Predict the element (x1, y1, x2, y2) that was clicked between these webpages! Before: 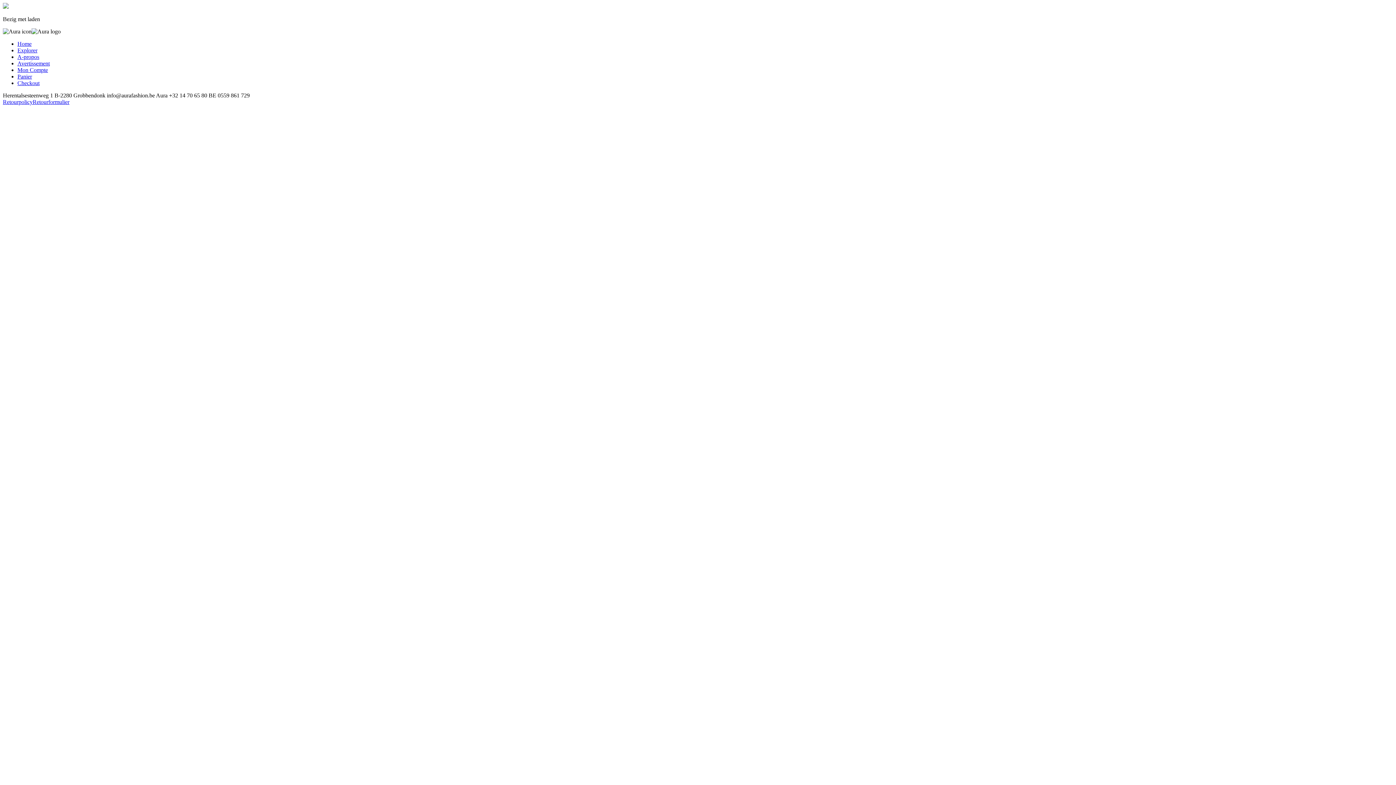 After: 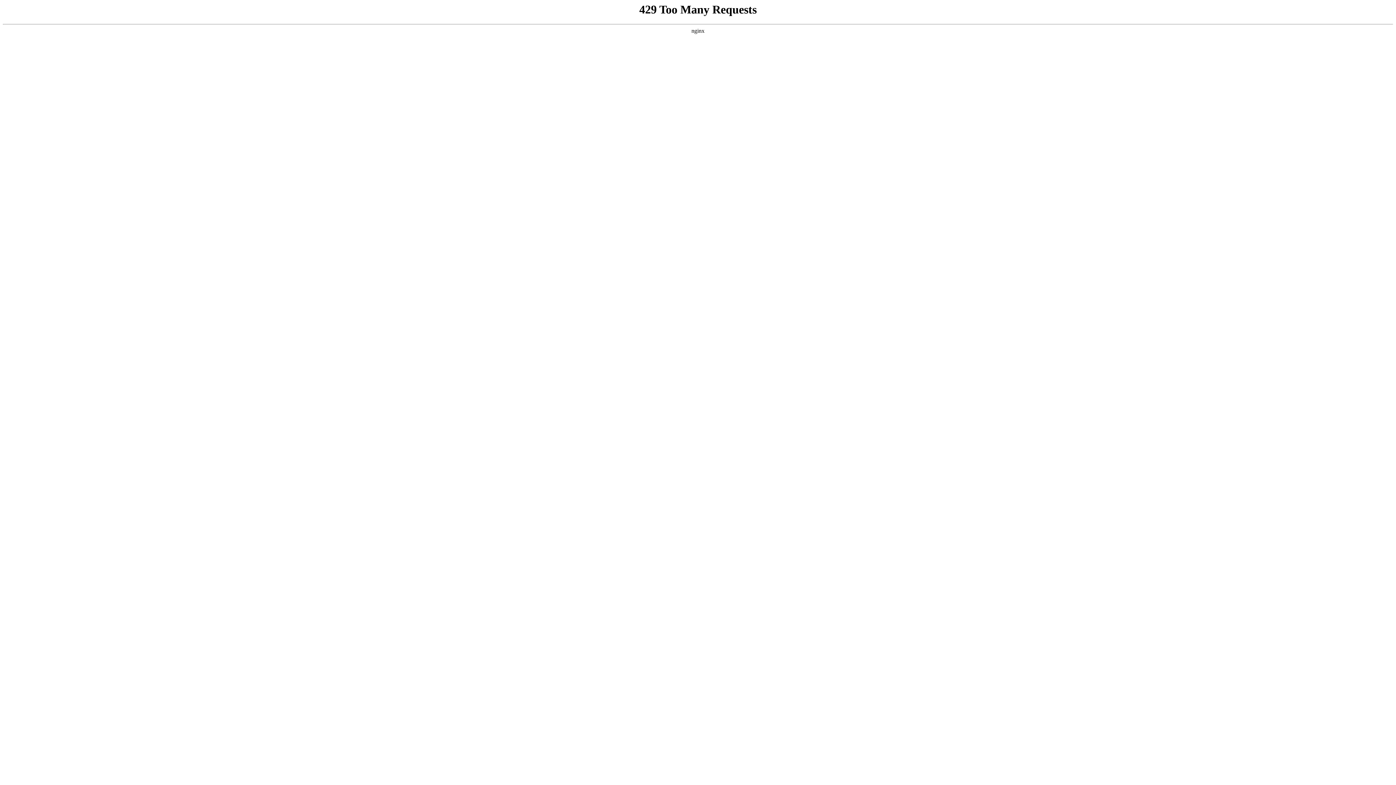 Action: bbox: (17, 53, 39, 60) label: A-propos